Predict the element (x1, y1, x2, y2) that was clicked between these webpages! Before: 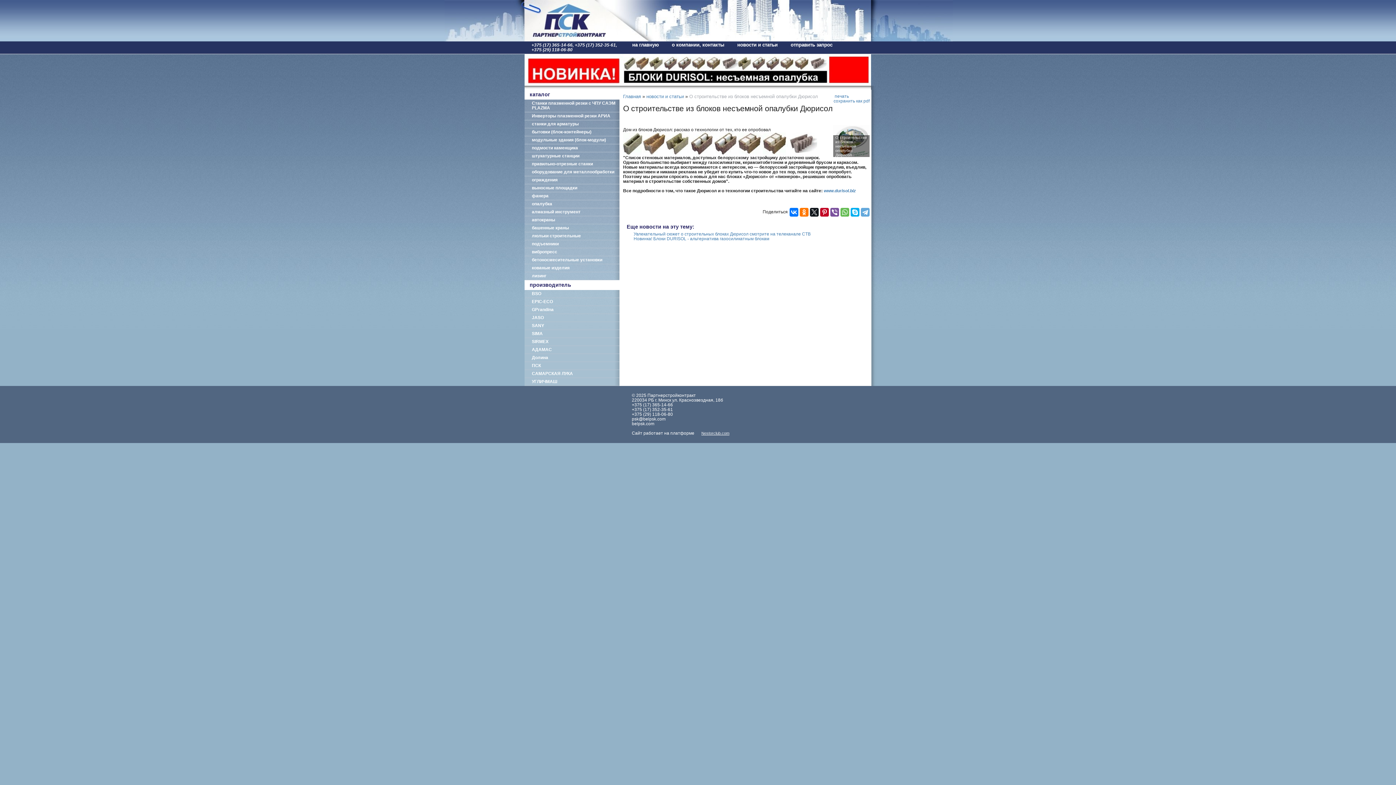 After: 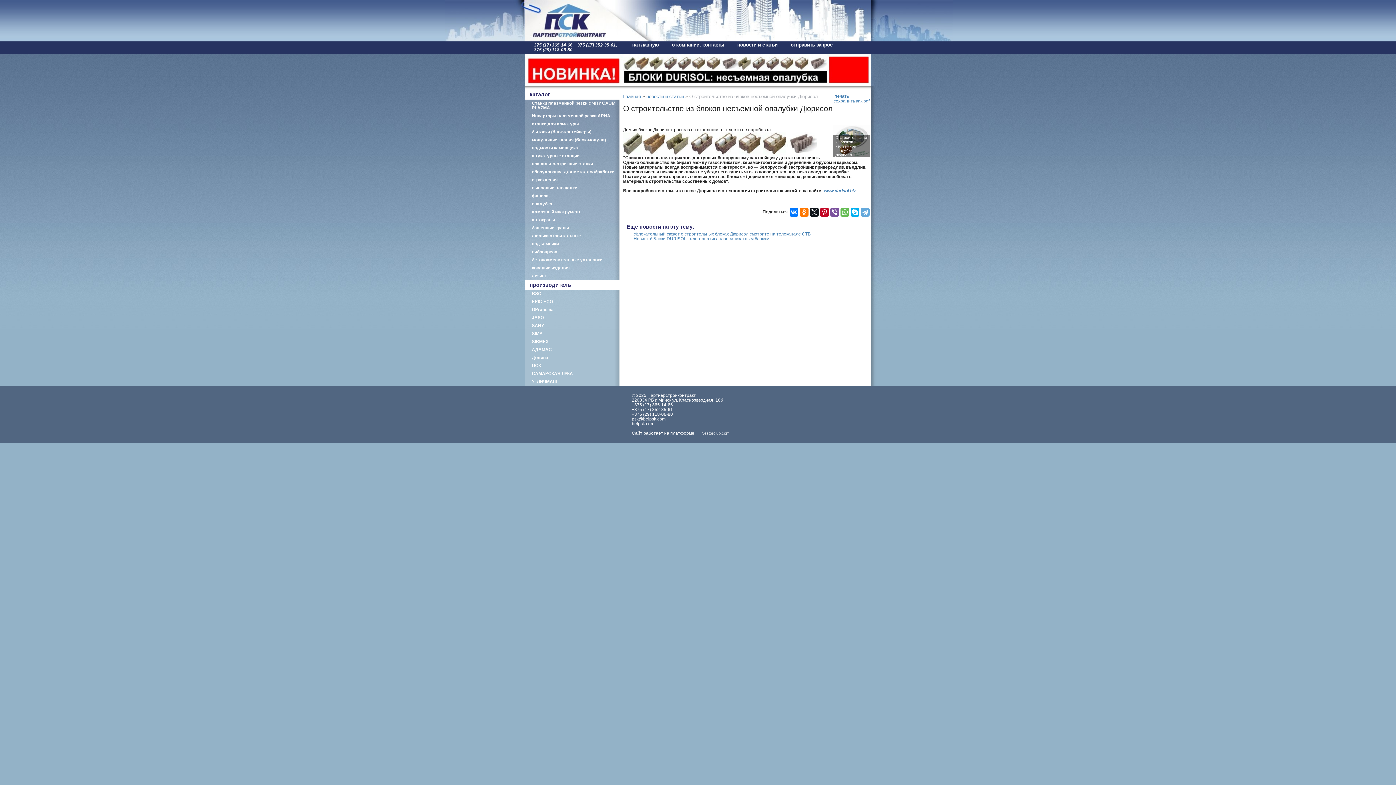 Action: bbox: (632, 412, 673, 417) label: +375 (29) 118-06-80